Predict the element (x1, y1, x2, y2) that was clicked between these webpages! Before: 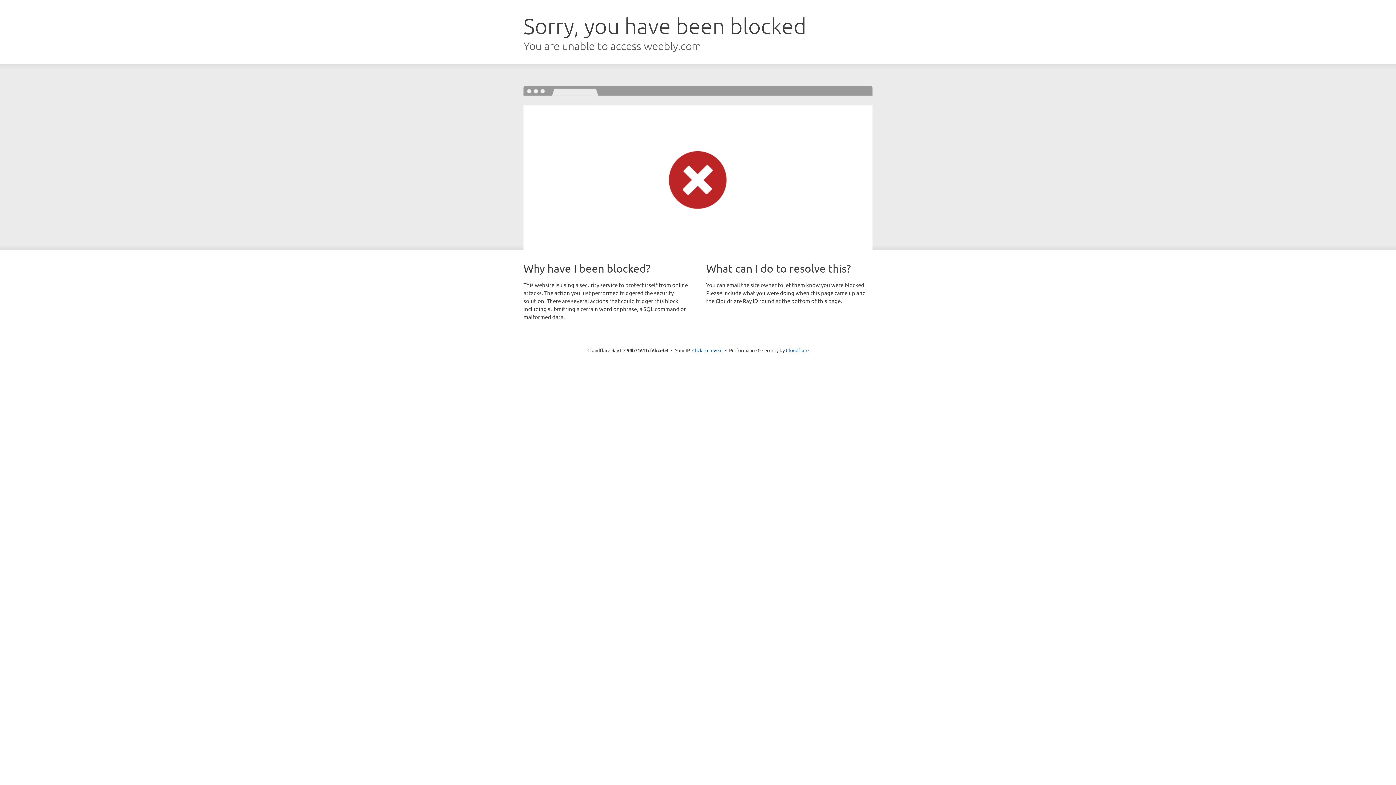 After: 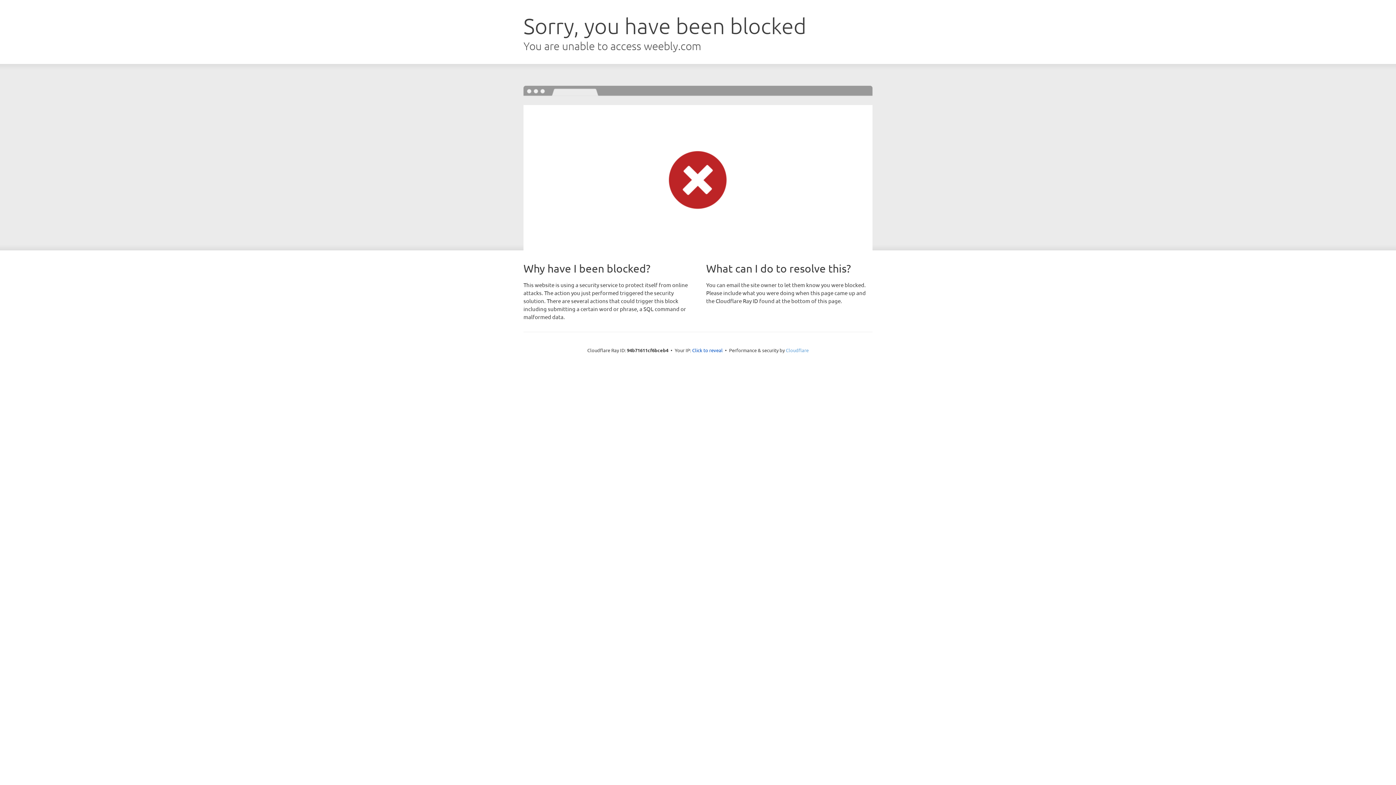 Action: label: Cloudflare bbox: (786, 347, 808, 353)